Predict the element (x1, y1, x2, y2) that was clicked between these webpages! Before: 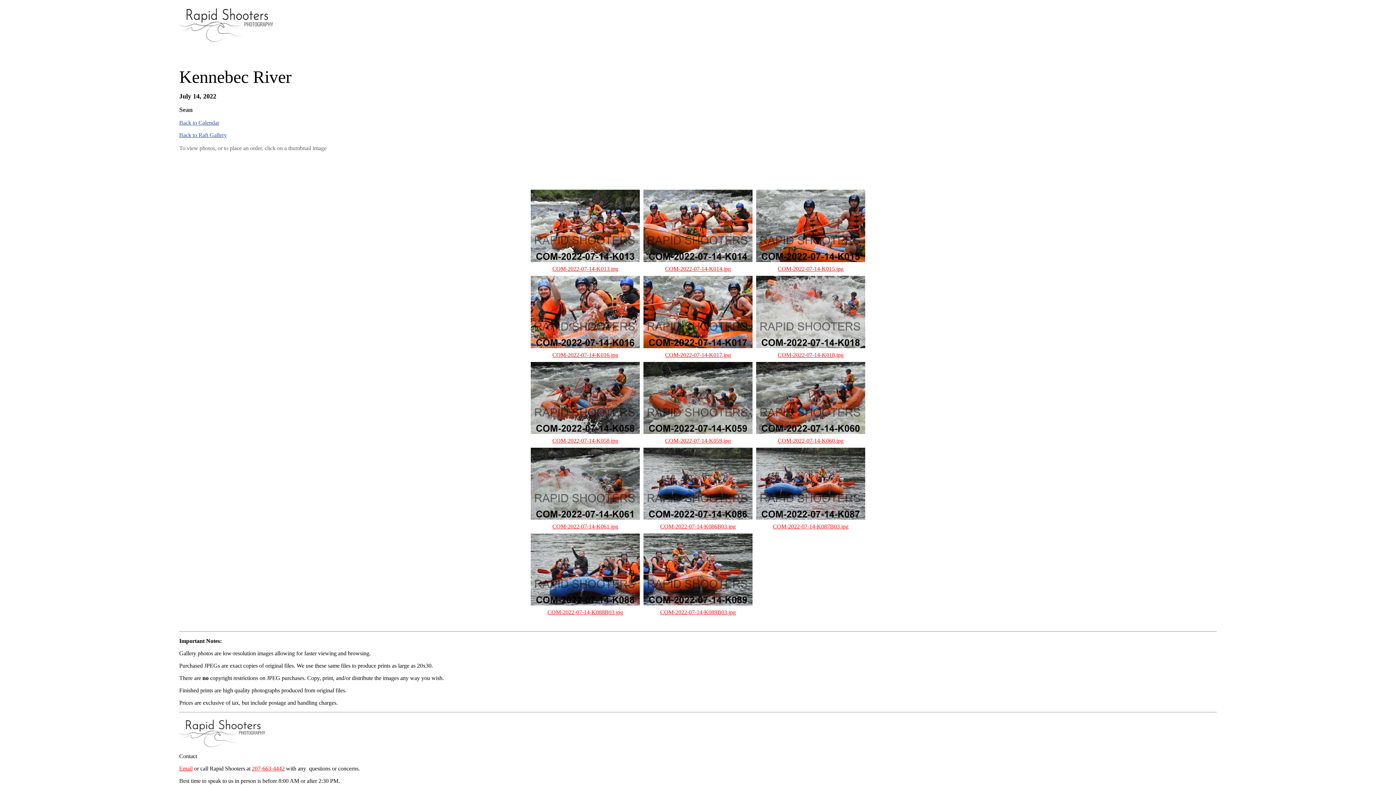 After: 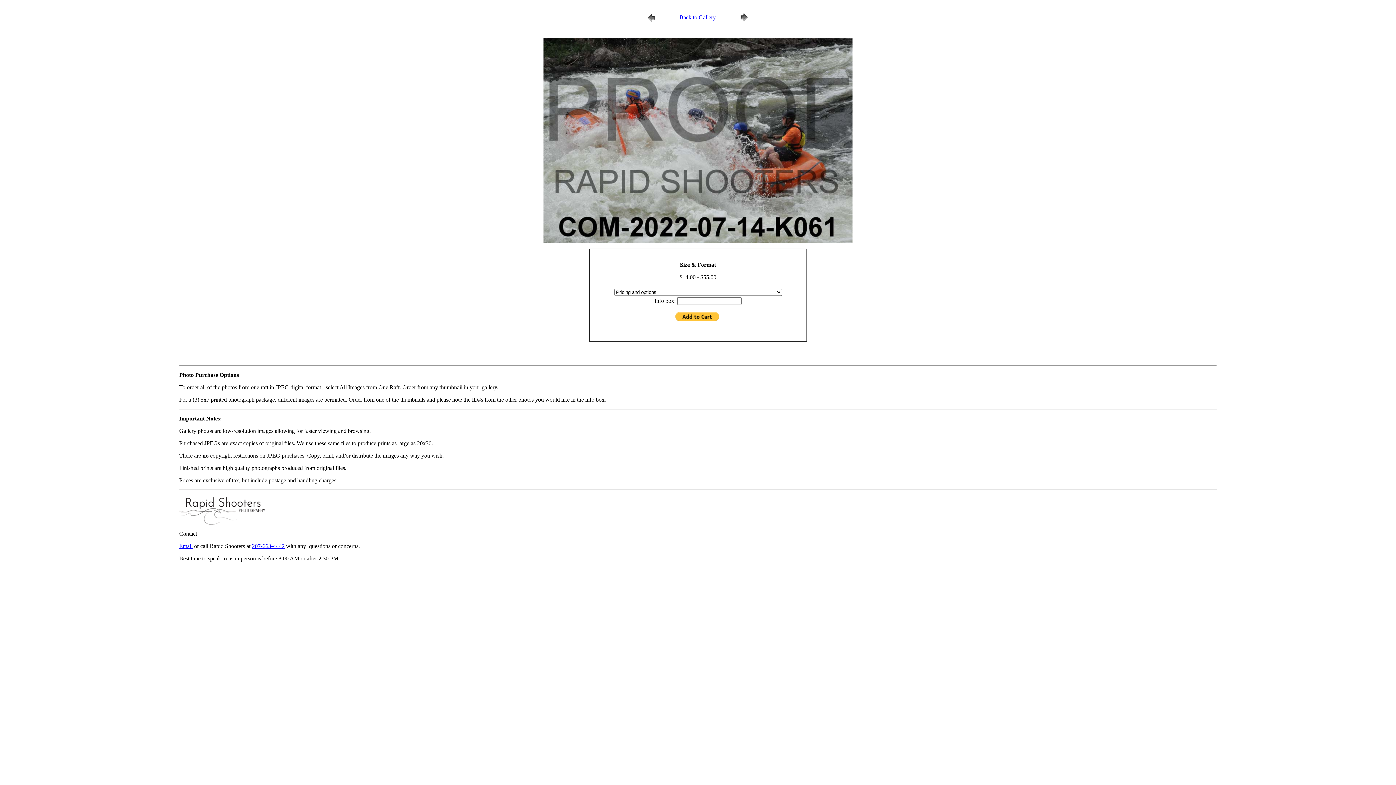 Action: bbox: (552, 523, 618, 529) label: COM-2022-07-14-K061.jpg